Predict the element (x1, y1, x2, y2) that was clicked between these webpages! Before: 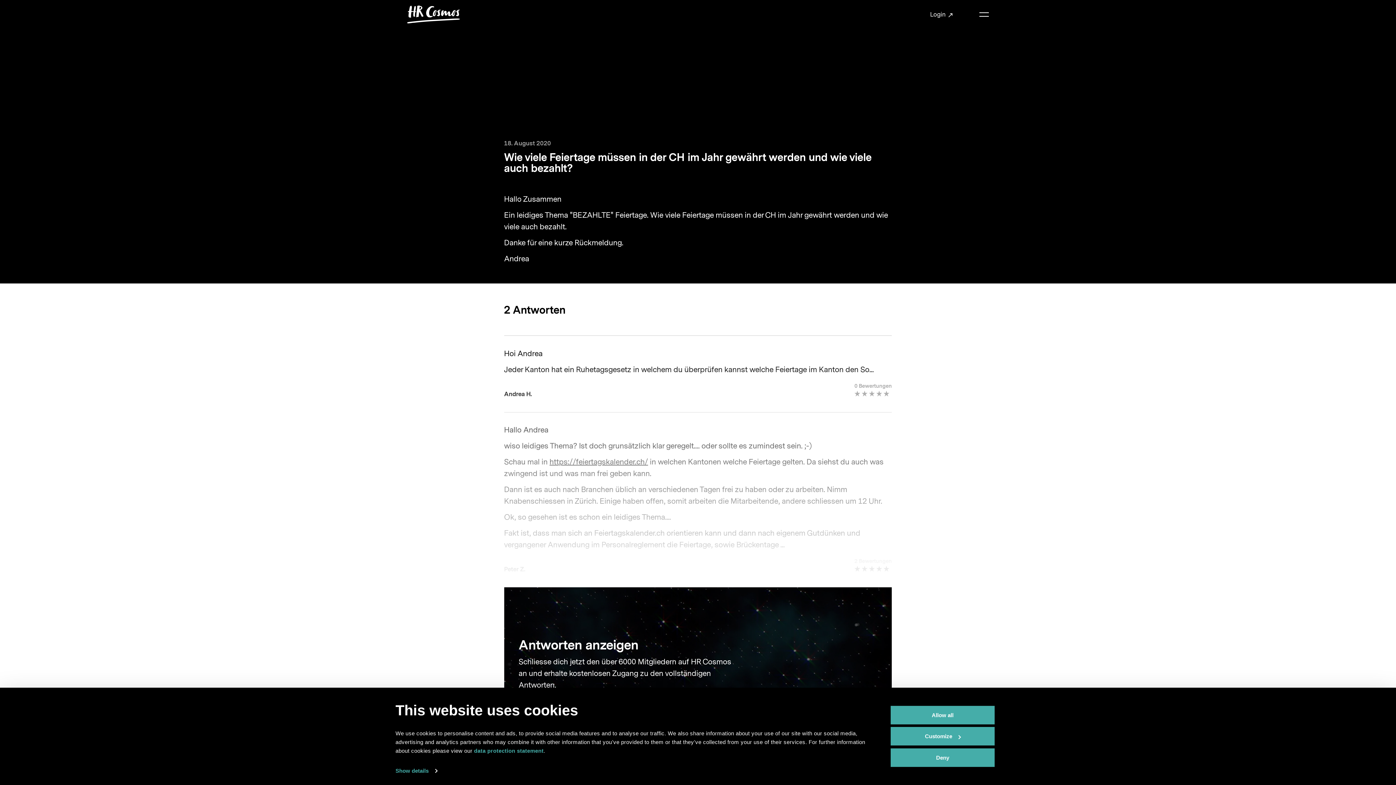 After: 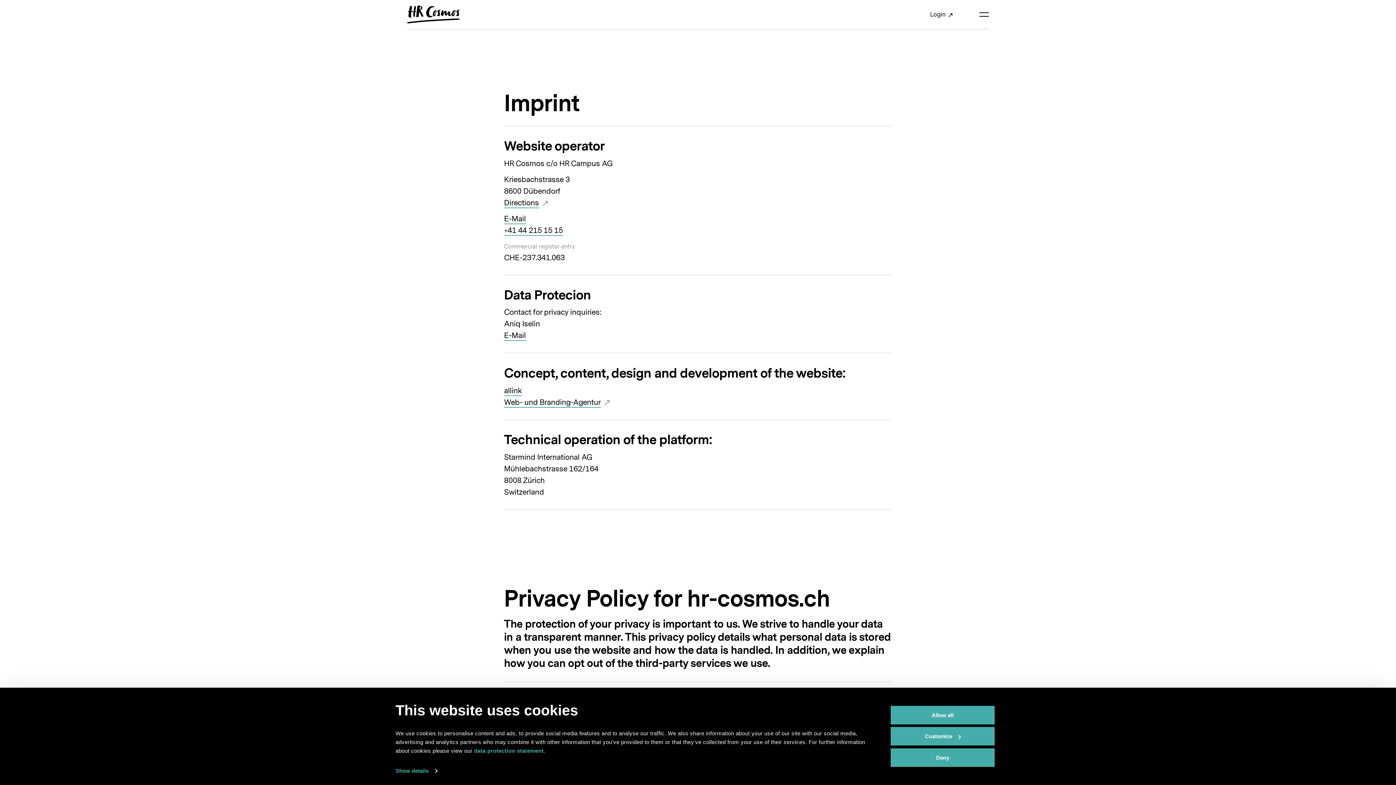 Action: label: data protection statement bbox: (474, 747, 543, 754)